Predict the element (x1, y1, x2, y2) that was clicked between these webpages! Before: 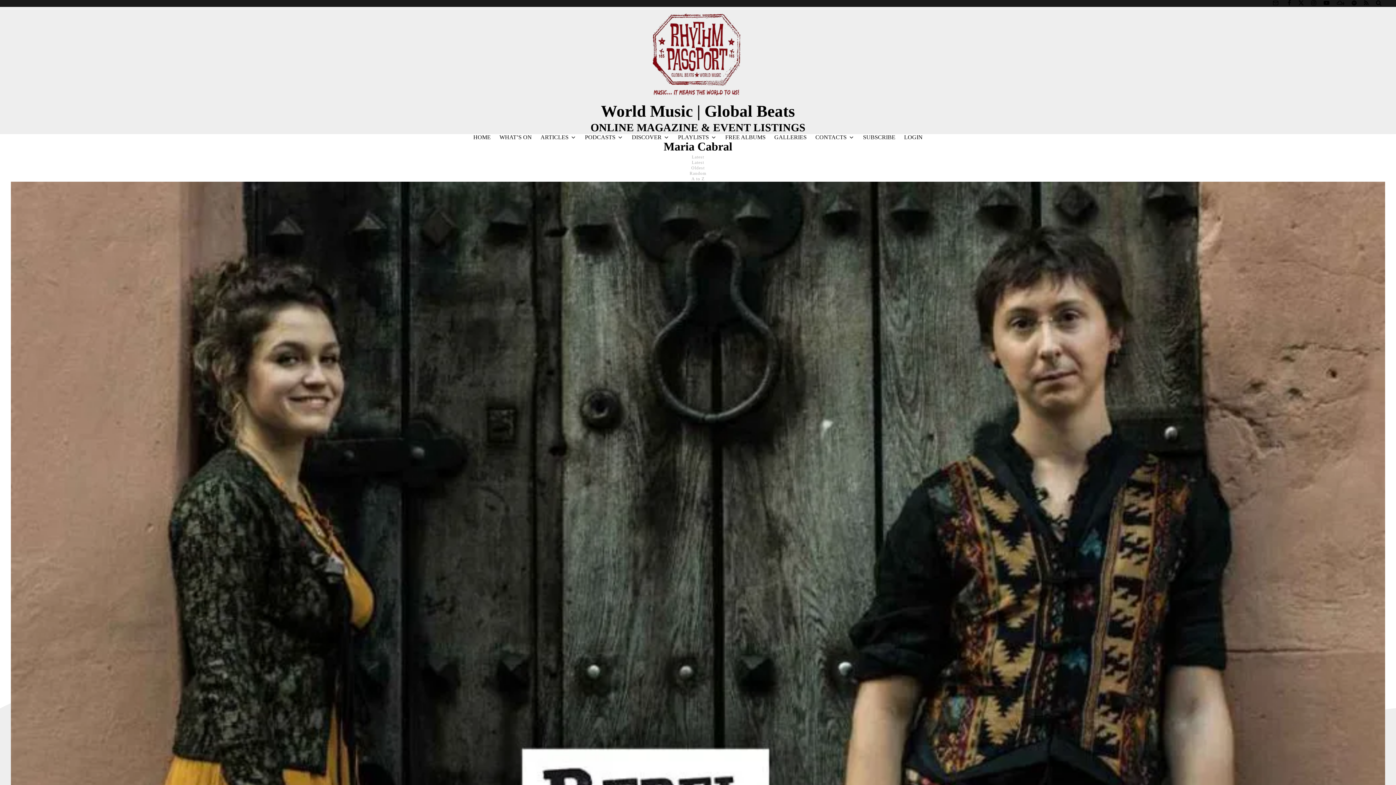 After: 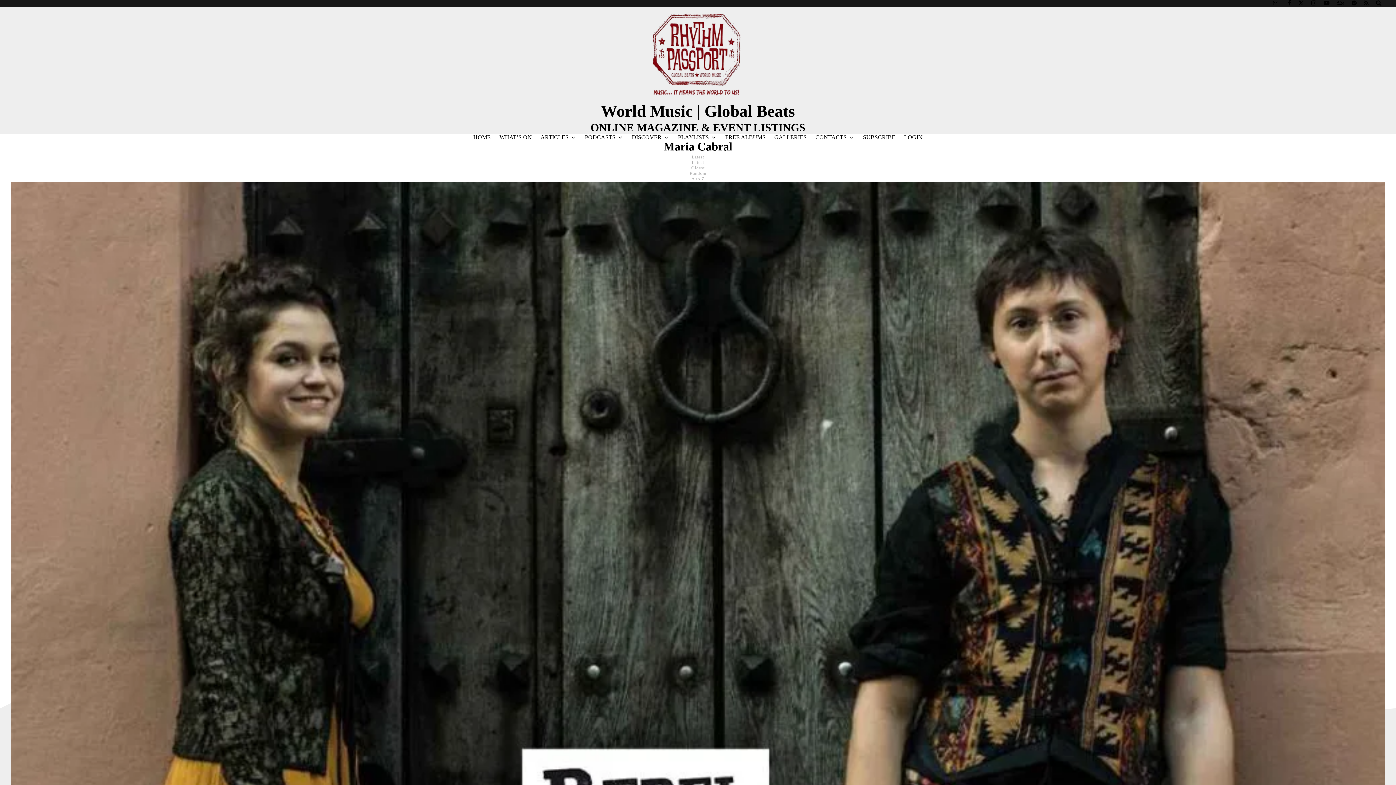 Action: bbox: (1348, 0, 1360, 5) label: Spotify